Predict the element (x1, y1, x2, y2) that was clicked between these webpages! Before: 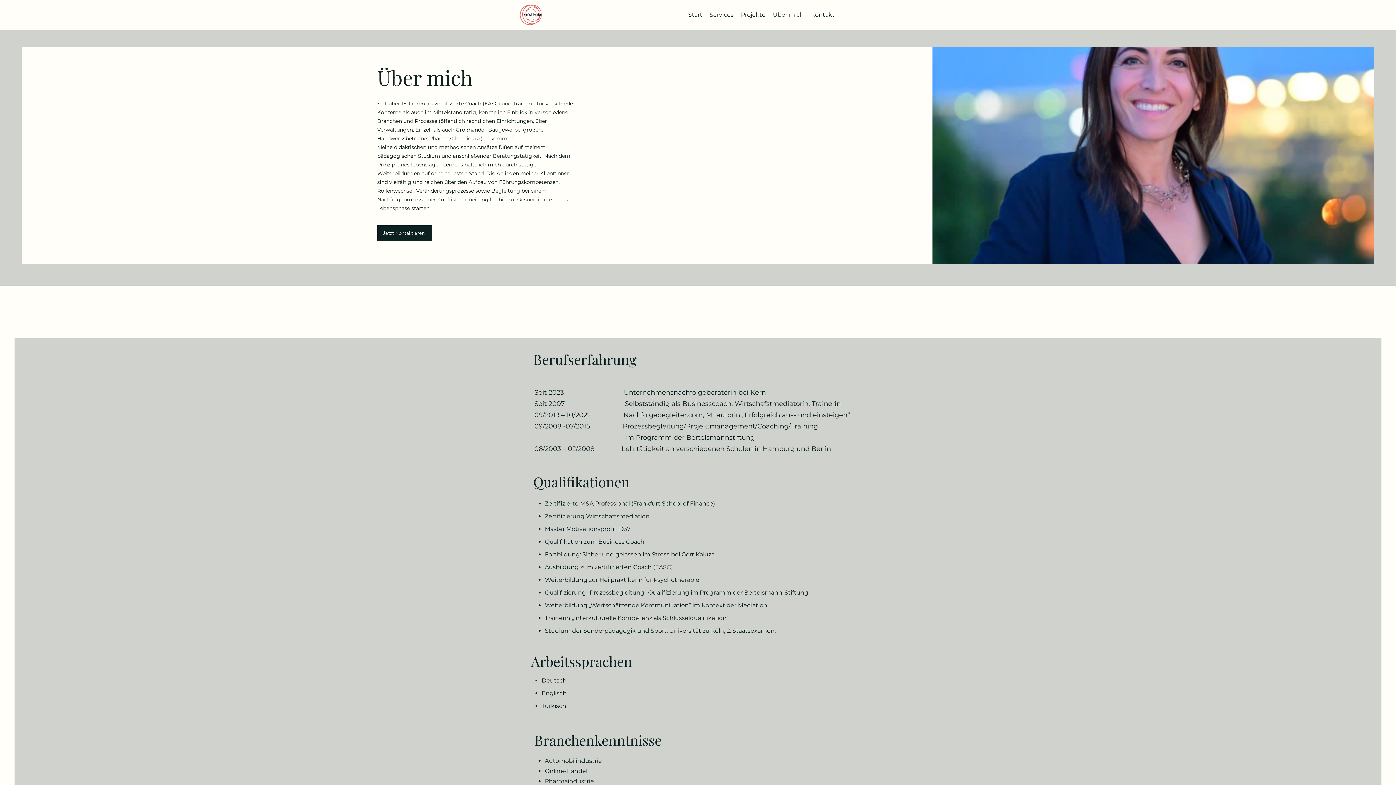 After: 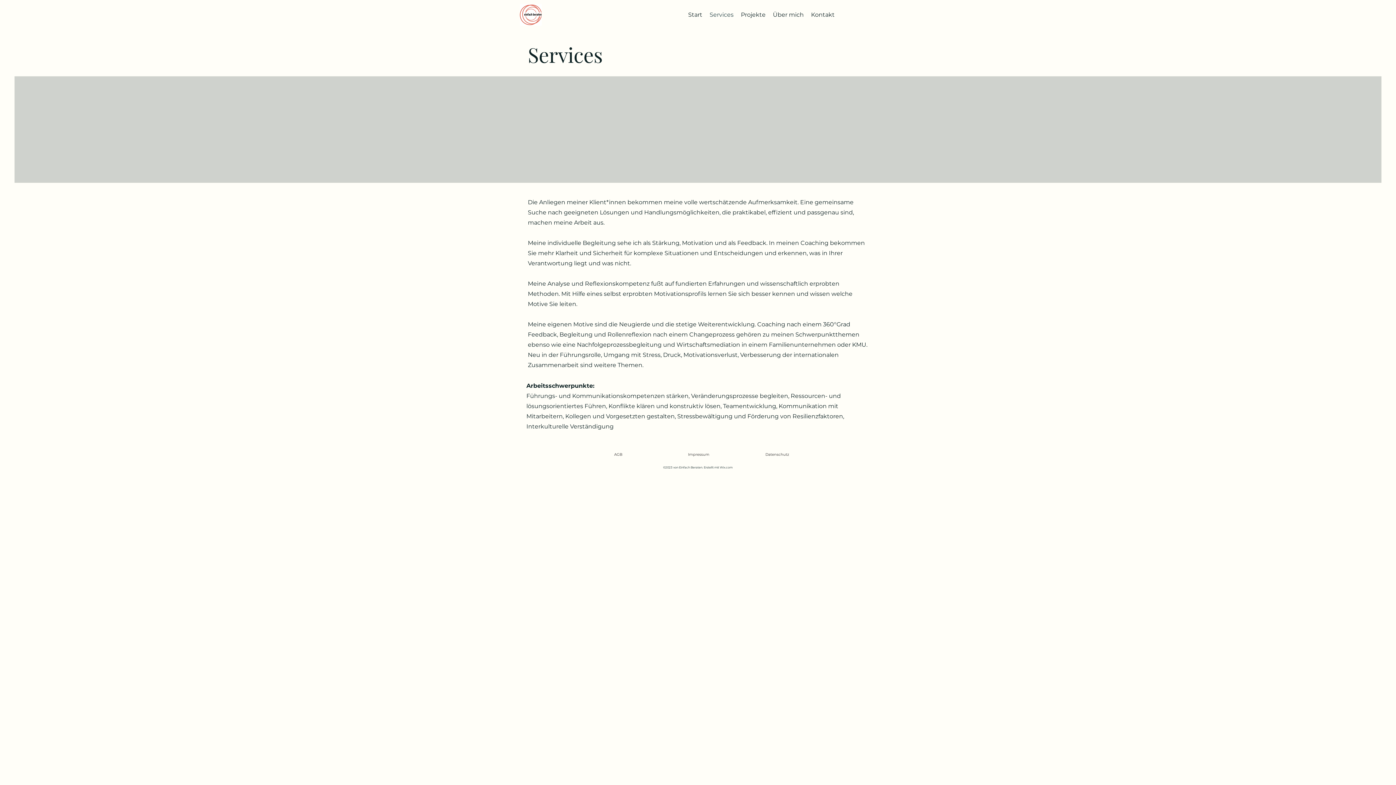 Action: bbox: (706, 9, 737, 20) label: Services